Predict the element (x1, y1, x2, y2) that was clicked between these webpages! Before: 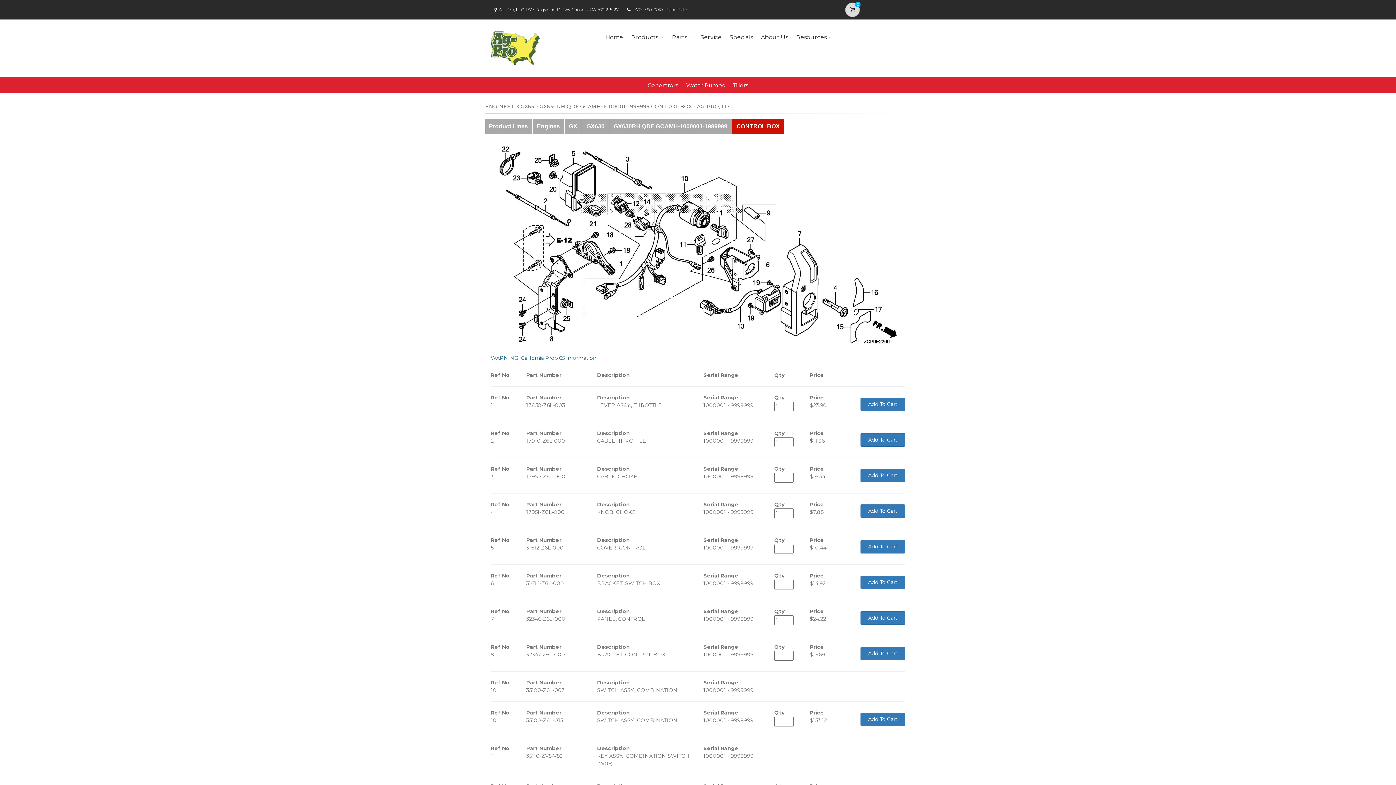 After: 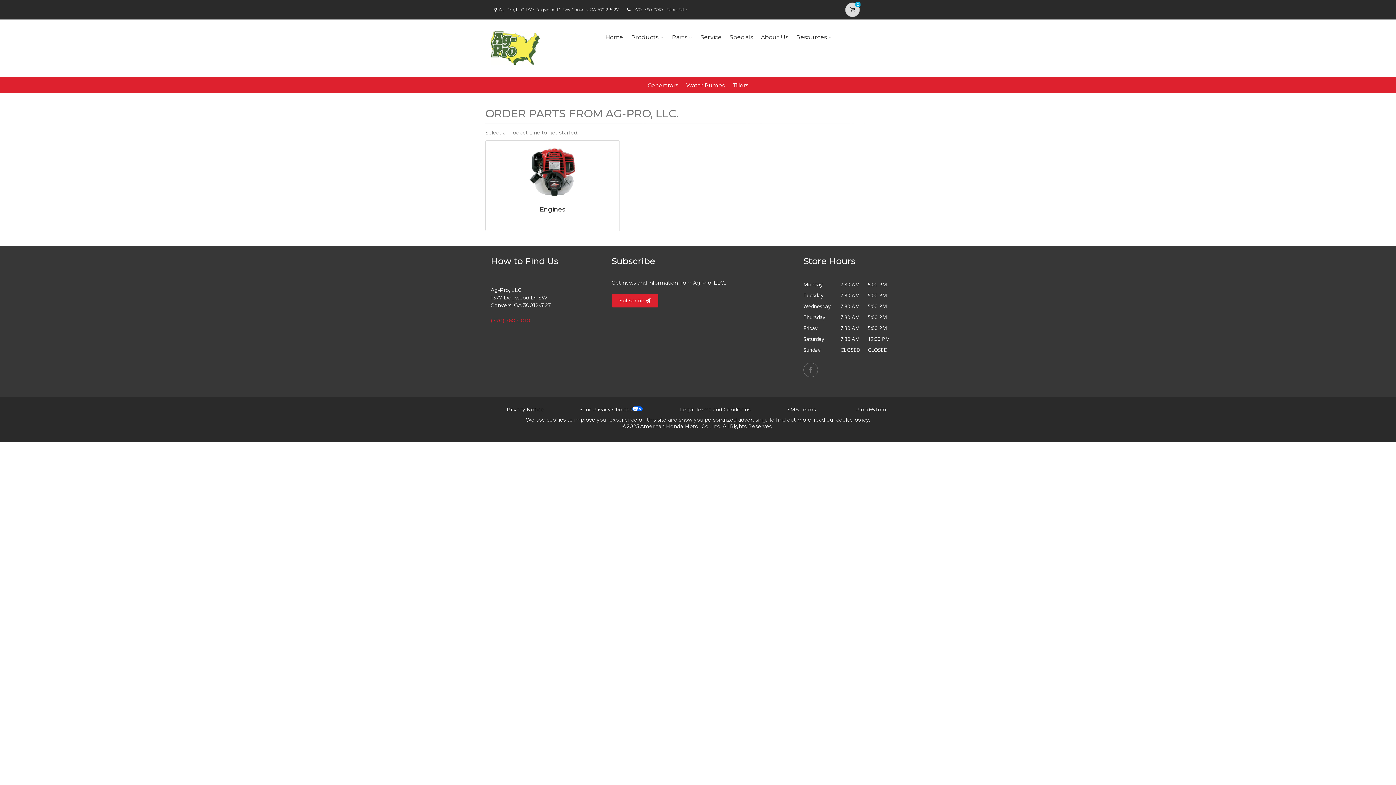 Action: bbox: (485, 118, 532, 134) label: Product Lines